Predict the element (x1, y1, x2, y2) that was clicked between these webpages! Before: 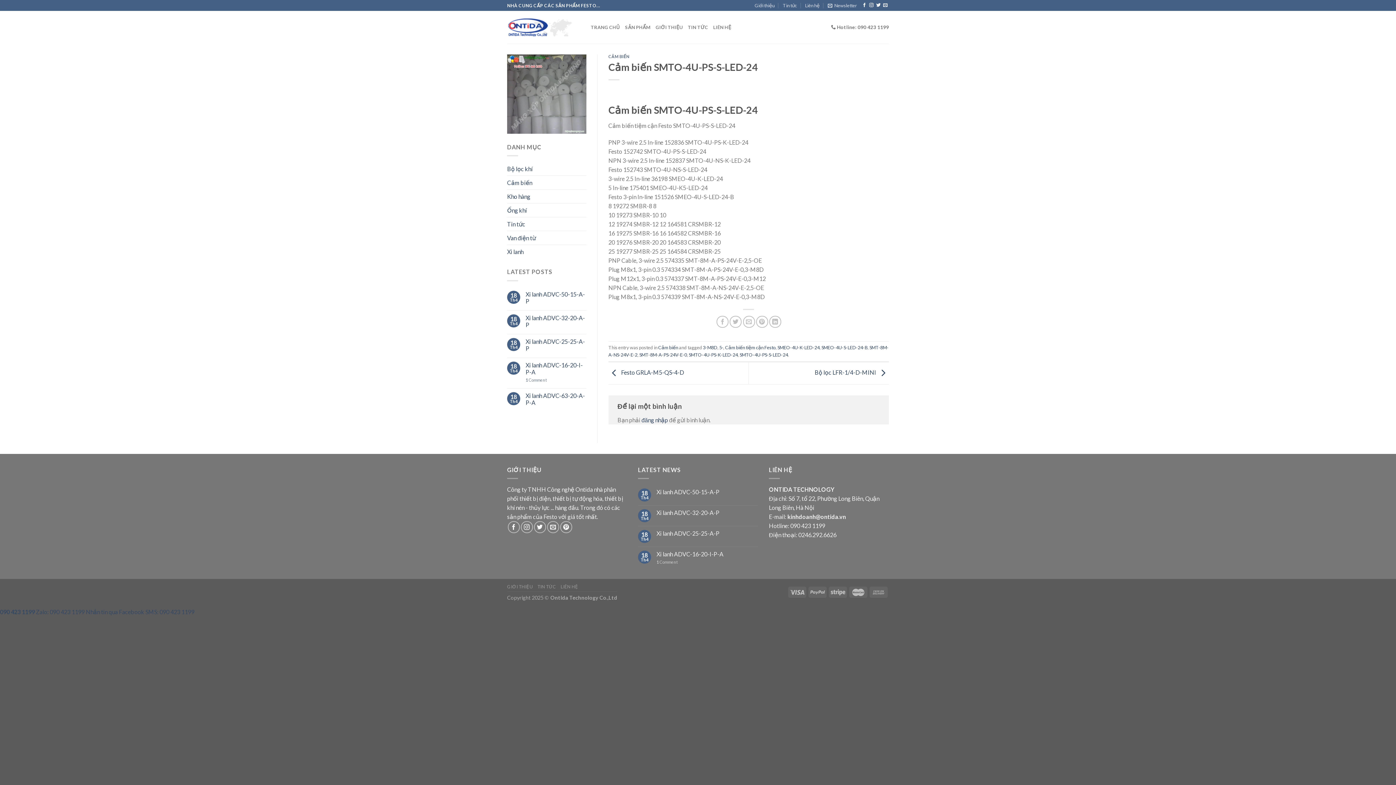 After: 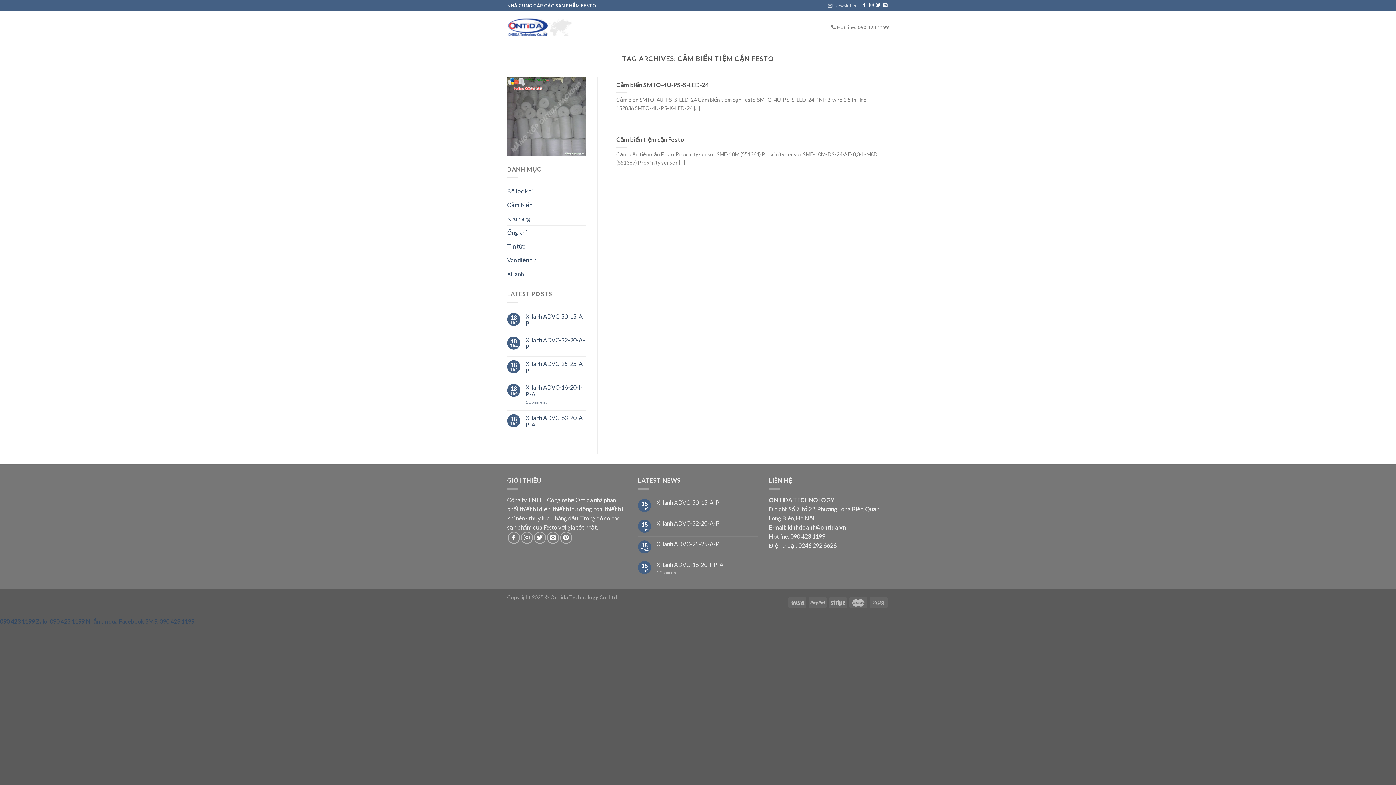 Action: bbox: (725, 344, 775, 350) label: Cảm biến tiệm cận Festo